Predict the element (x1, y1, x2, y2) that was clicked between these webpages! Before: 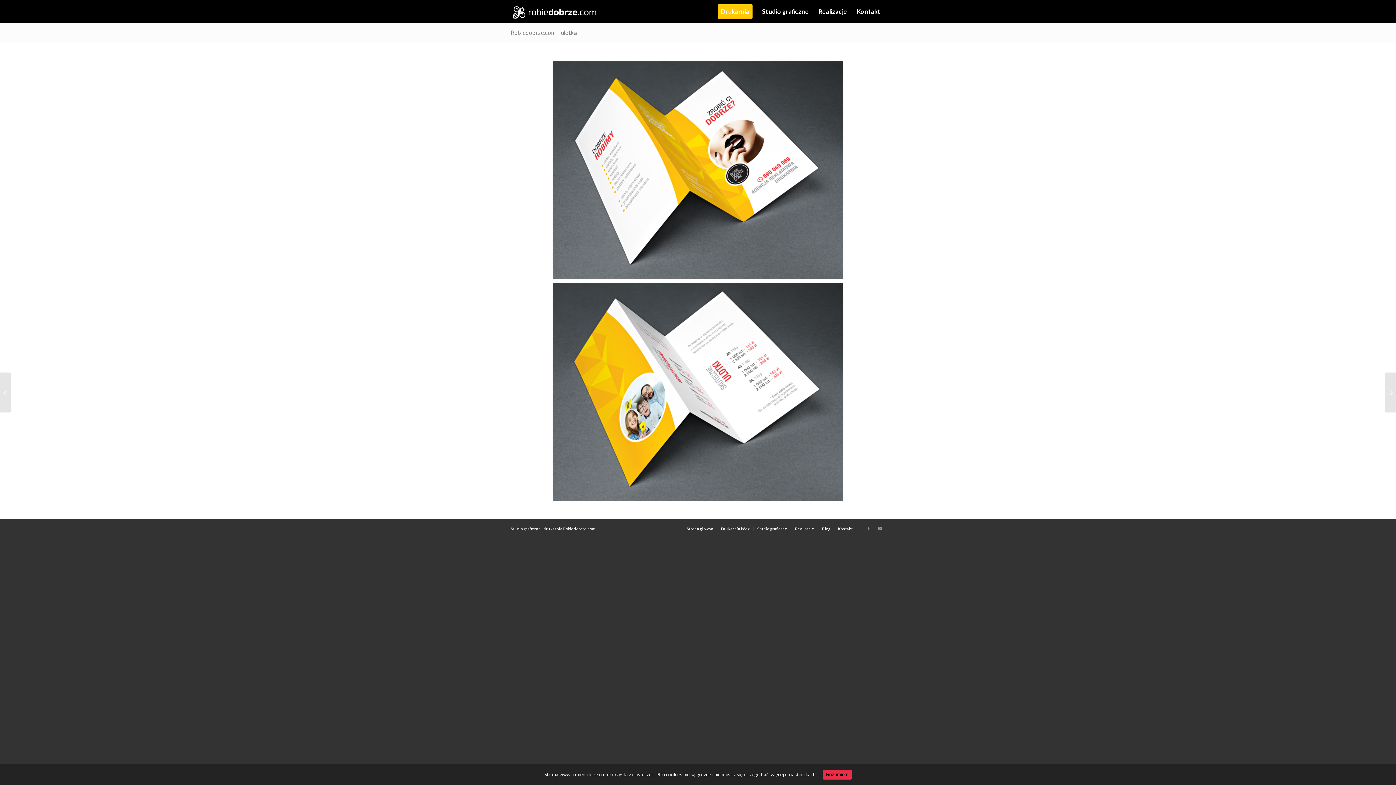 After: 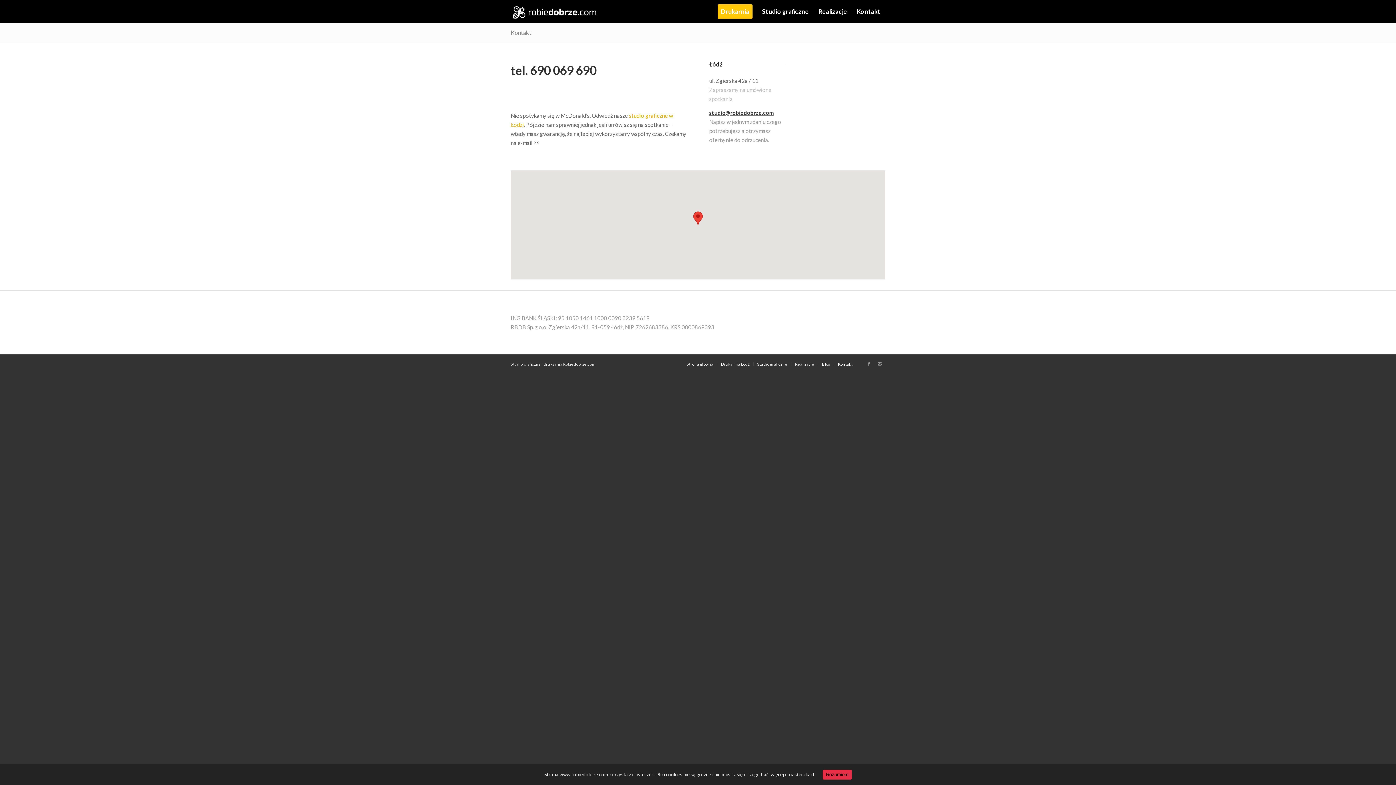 Action: label: Kontakt bbox: (838, 526, 852, 531)